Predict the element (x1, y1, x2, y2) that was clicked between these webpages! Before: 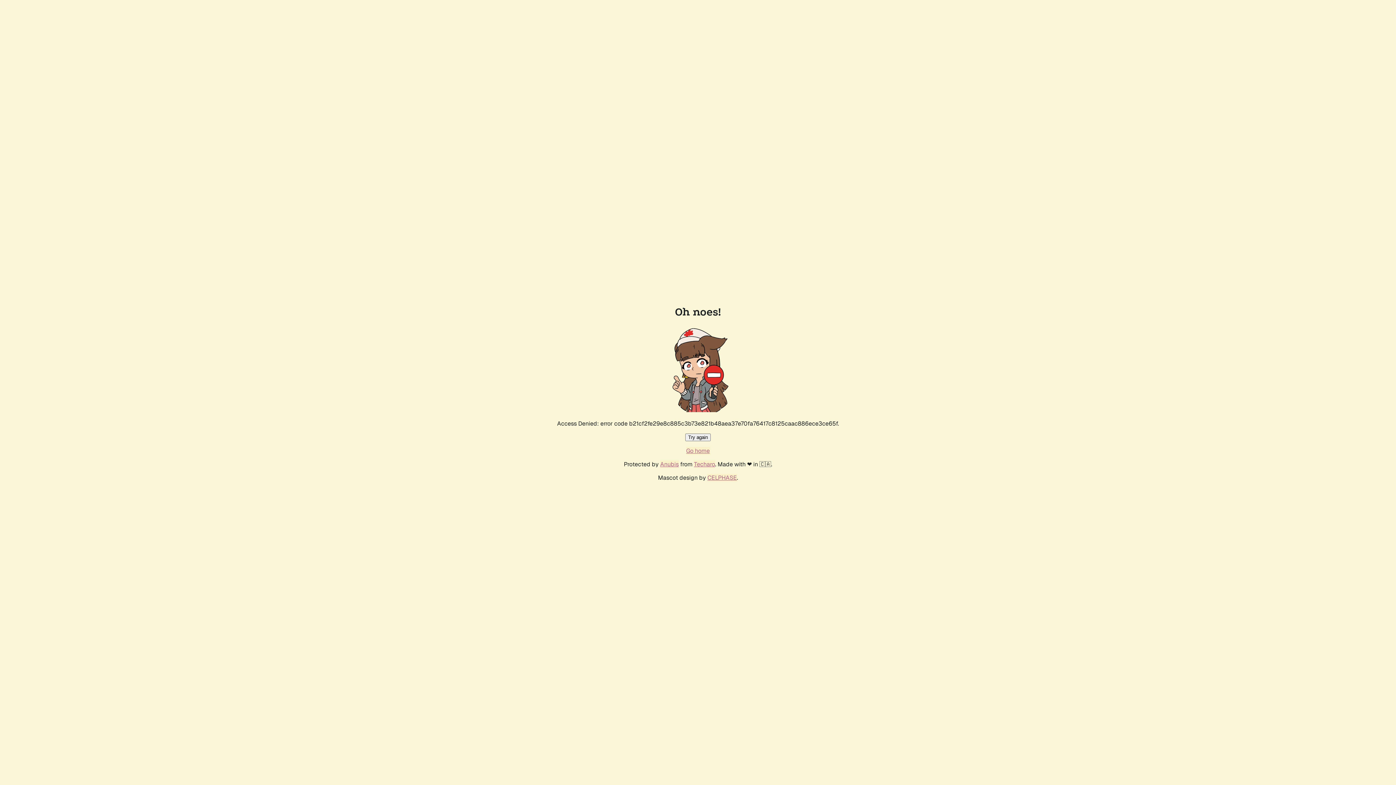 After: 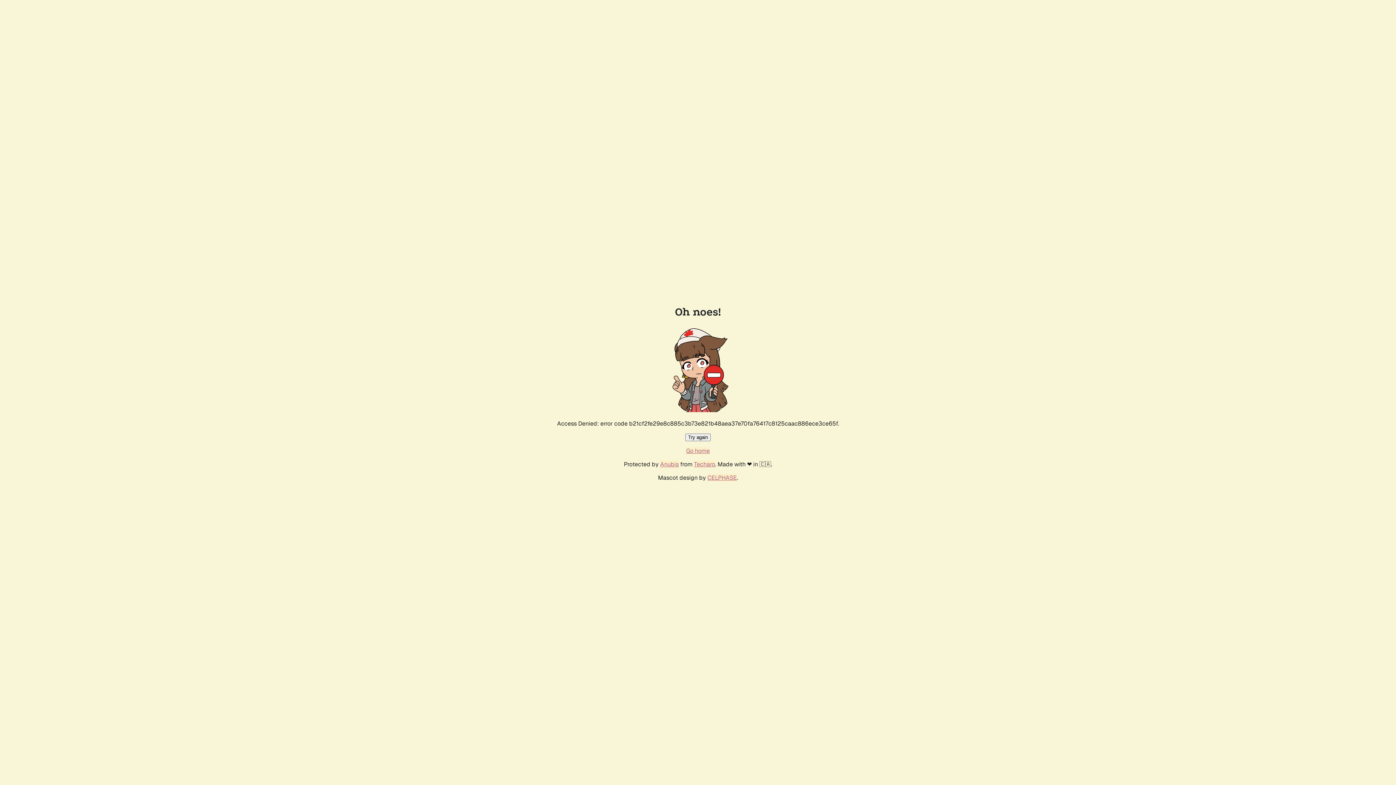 Action: label: Try again bbox: (685, 433, 710, 441)